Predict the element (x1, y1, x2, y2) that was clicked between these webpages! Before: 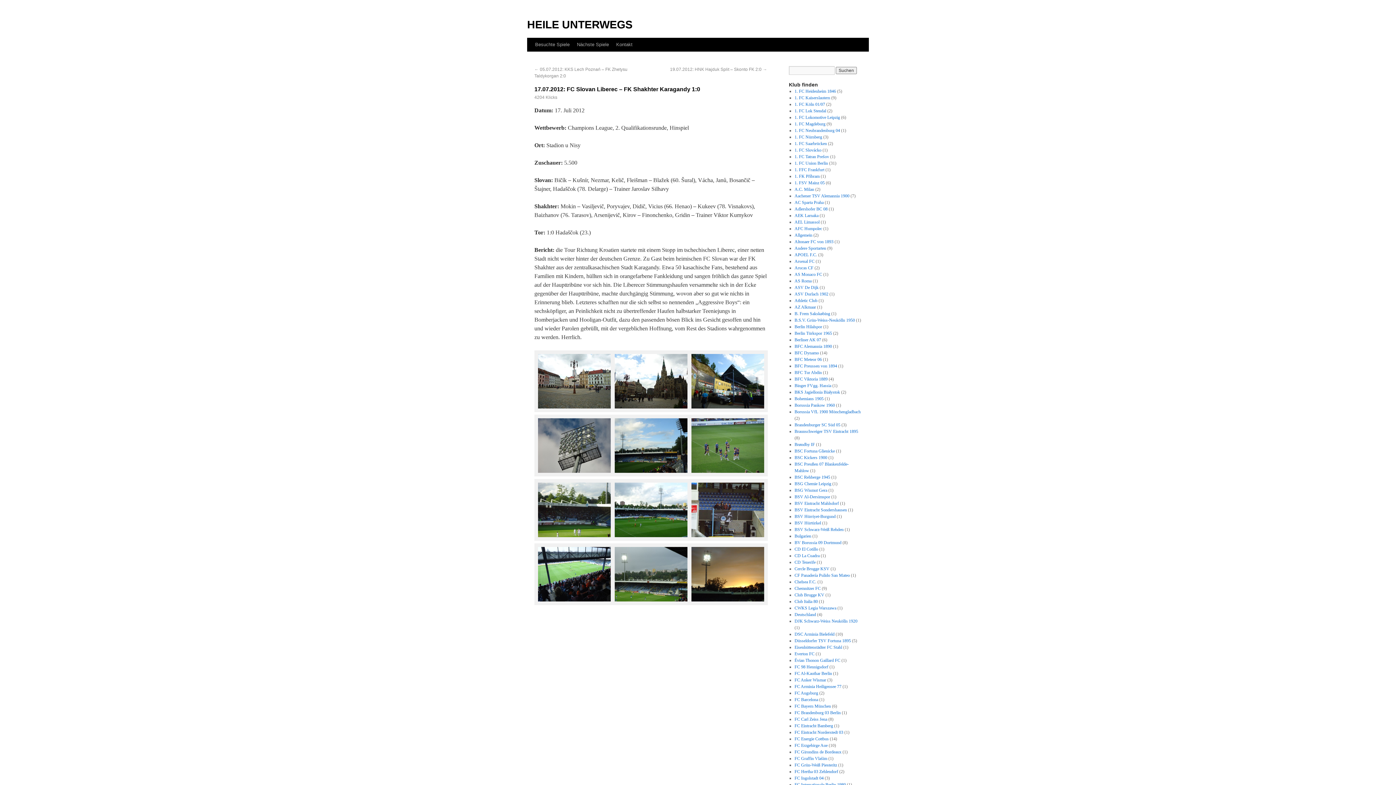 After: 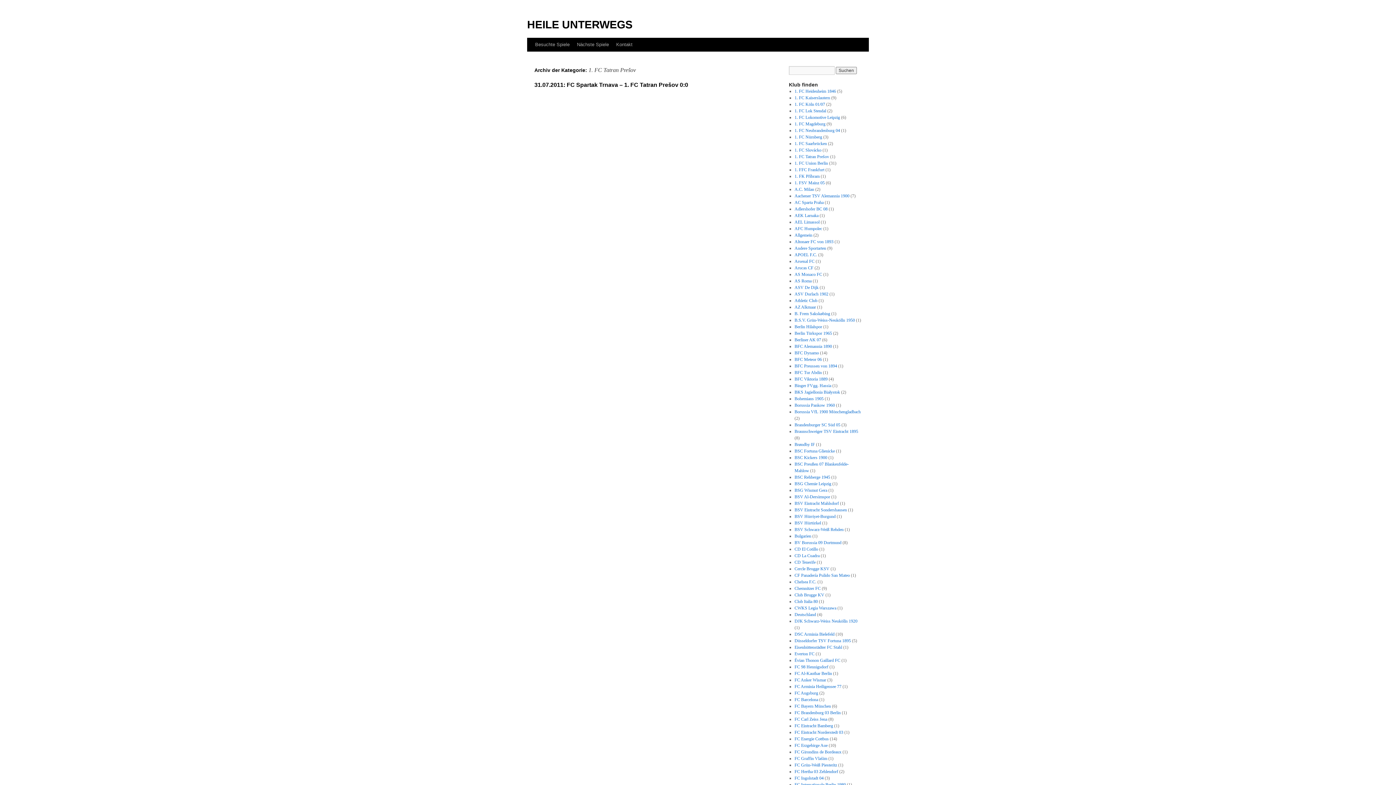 Action: bbox: (794, 154, 829, 159) label: 1. FC Tatran Prešov